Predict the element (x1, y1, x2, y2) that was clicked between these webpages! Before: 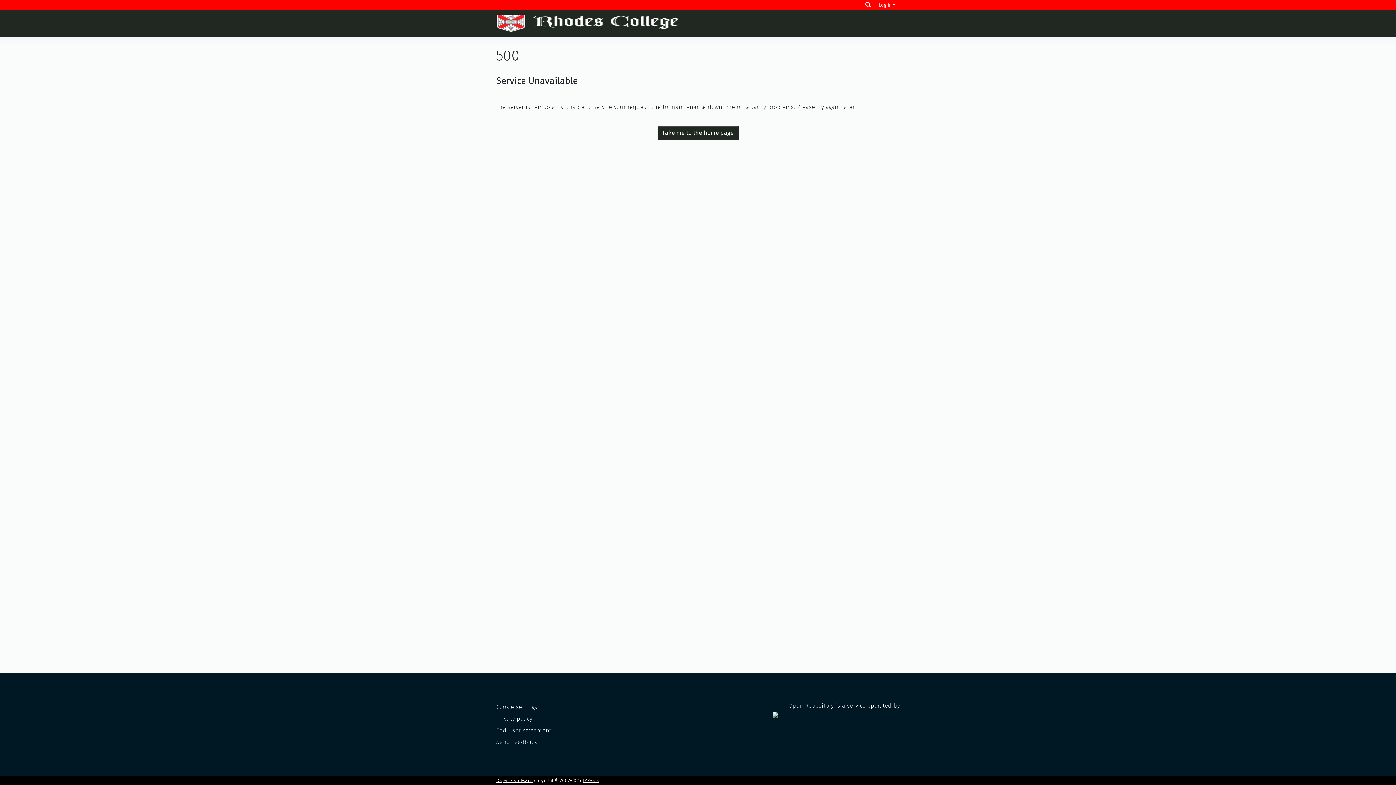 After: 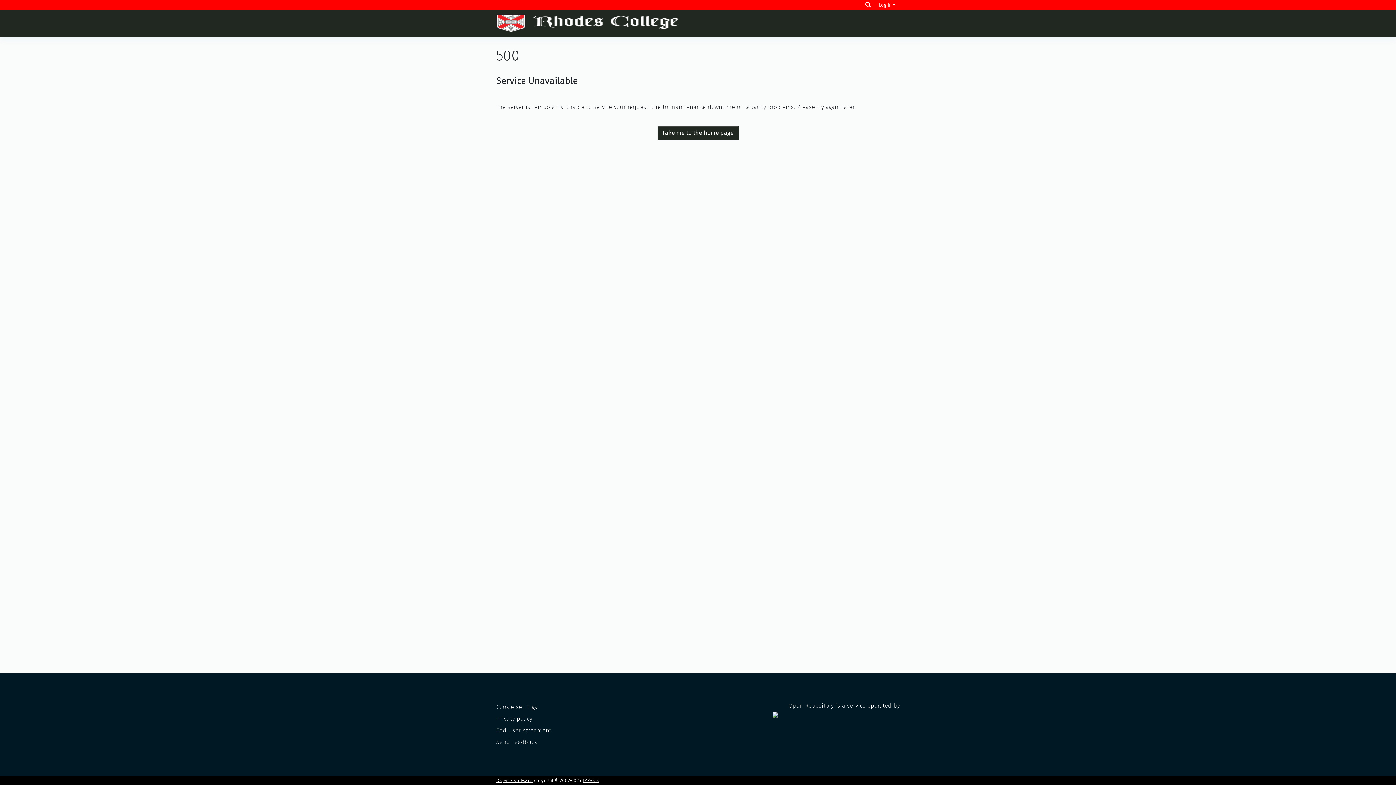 Action: bbox: (657, 126, 738, 139) label: Take me to the home page